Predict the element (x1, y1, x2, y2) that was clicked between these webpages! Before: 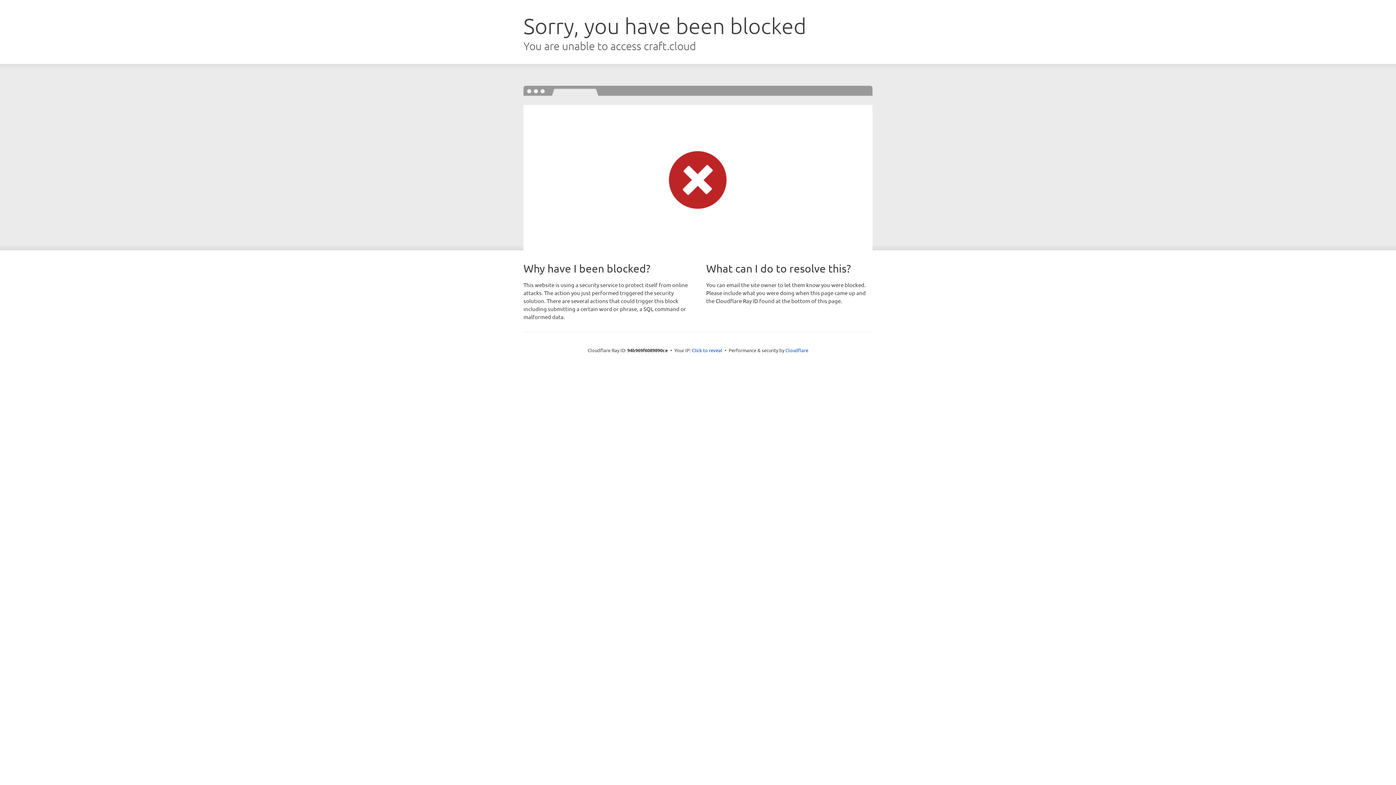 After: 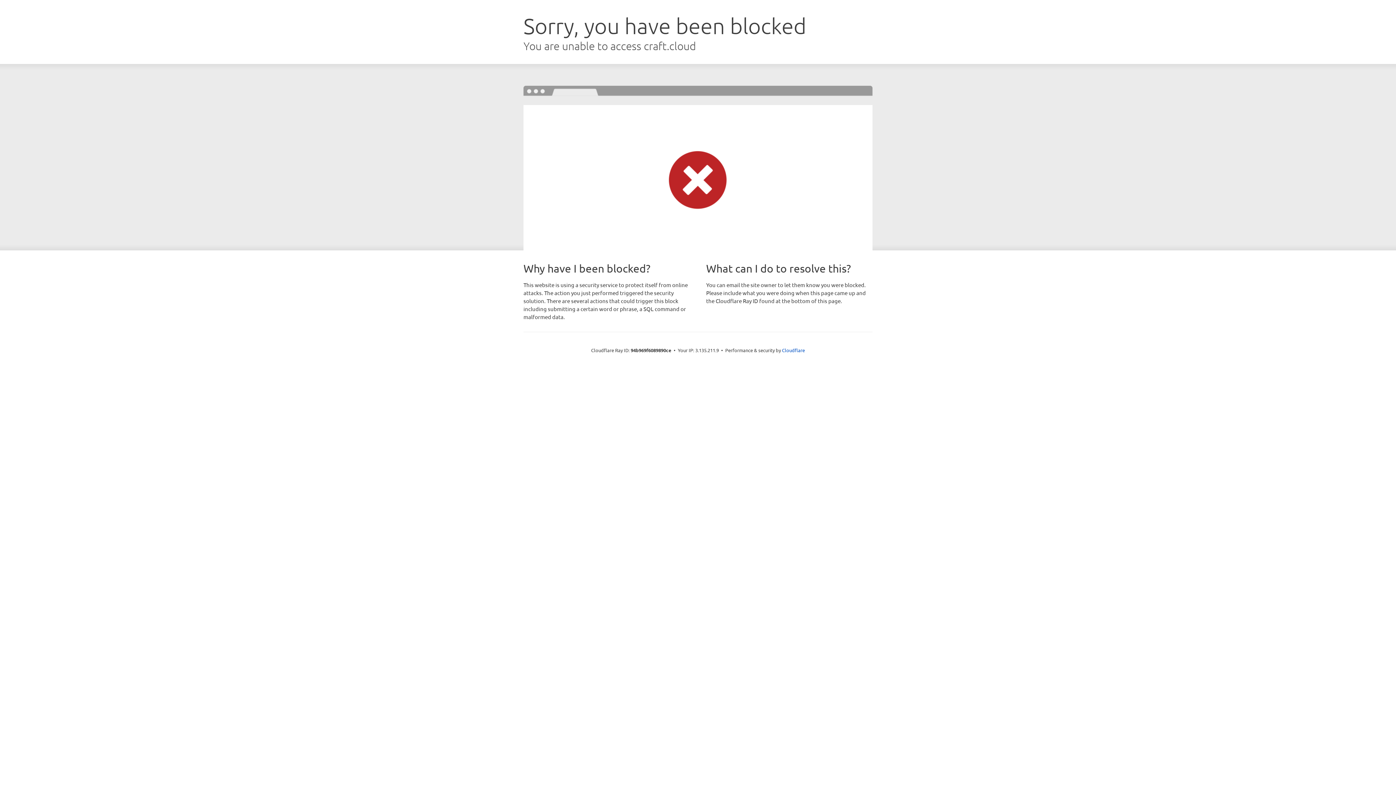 Action: label: Click to reveal bbox: (692, 346, 722, 353)